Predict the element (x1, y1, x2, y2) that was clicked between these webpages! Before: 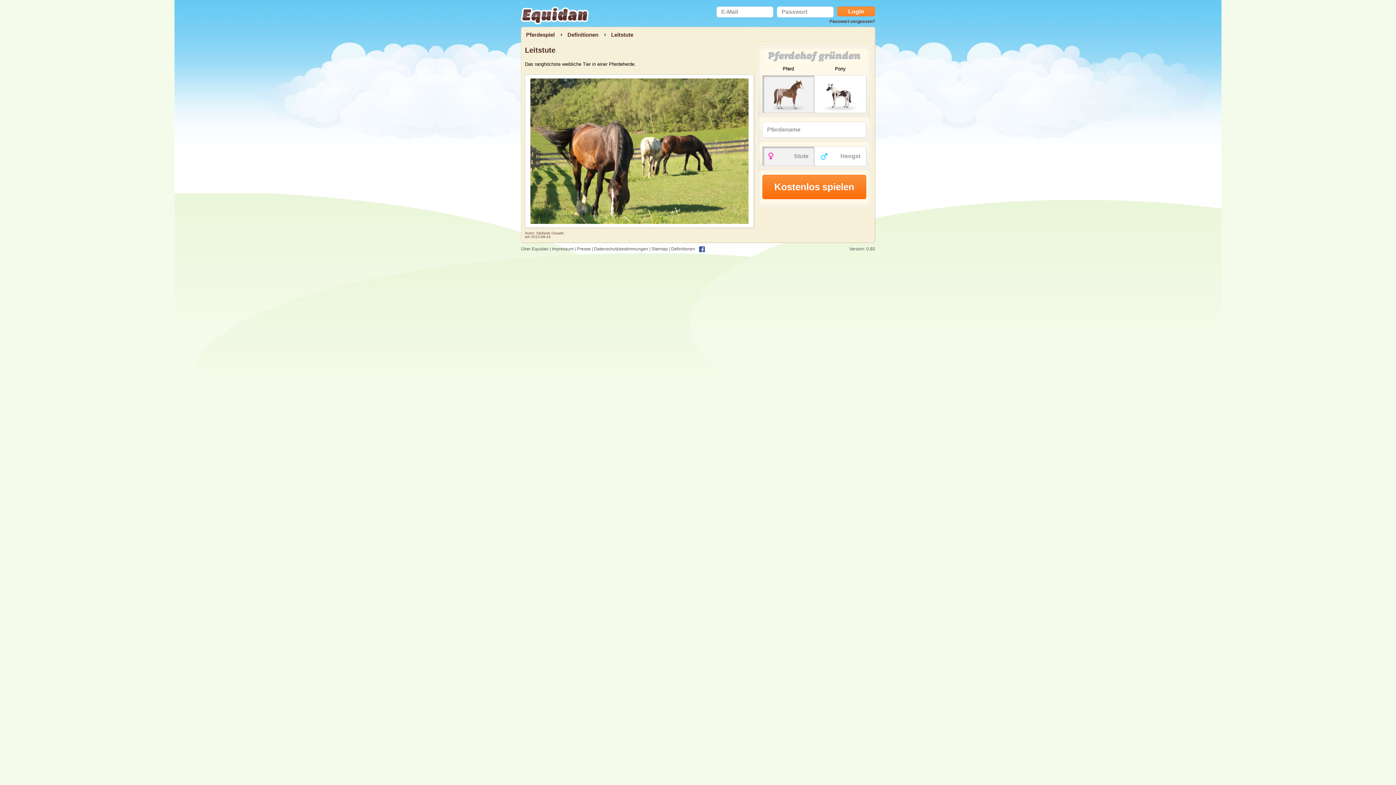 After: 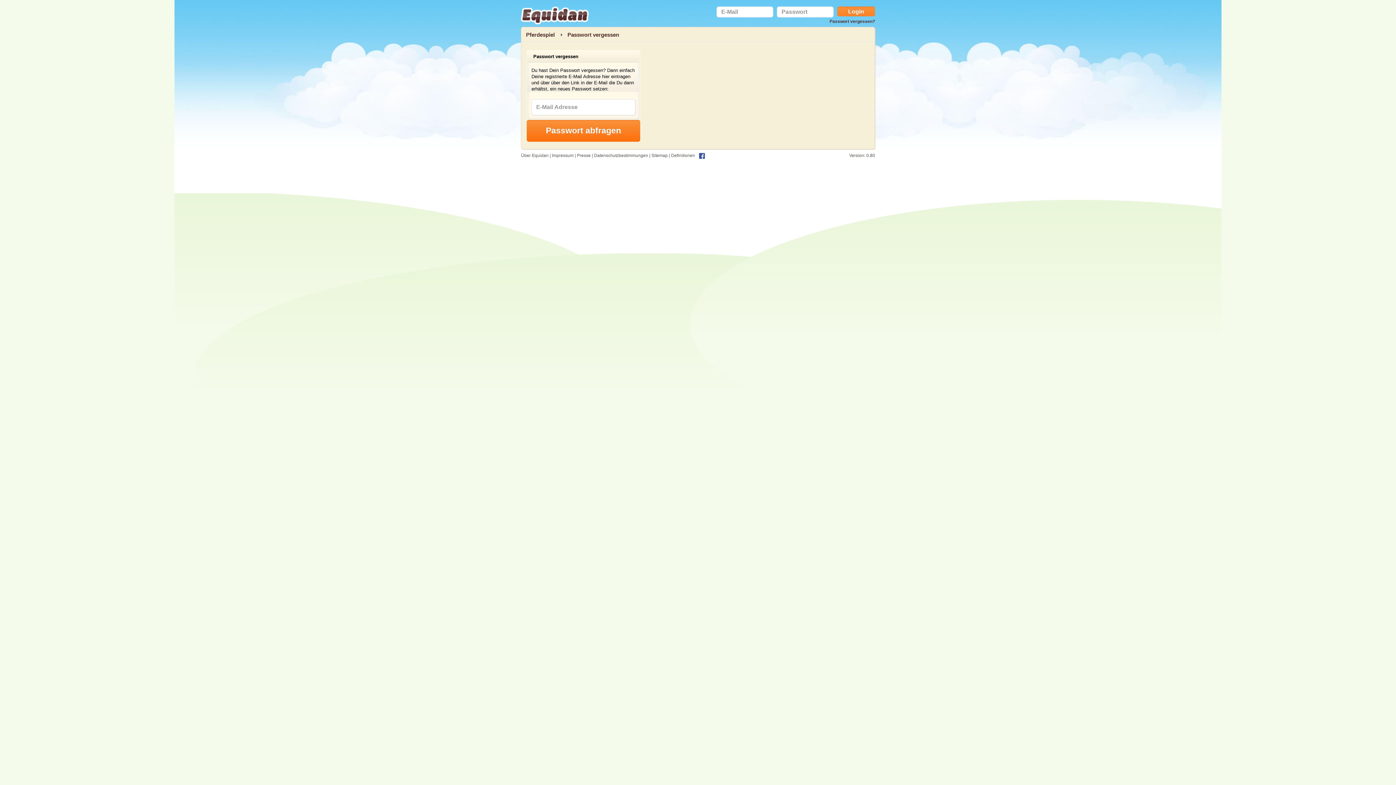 Action: bbox: (829, 17, 875, 23) label: Passwort vergessen?